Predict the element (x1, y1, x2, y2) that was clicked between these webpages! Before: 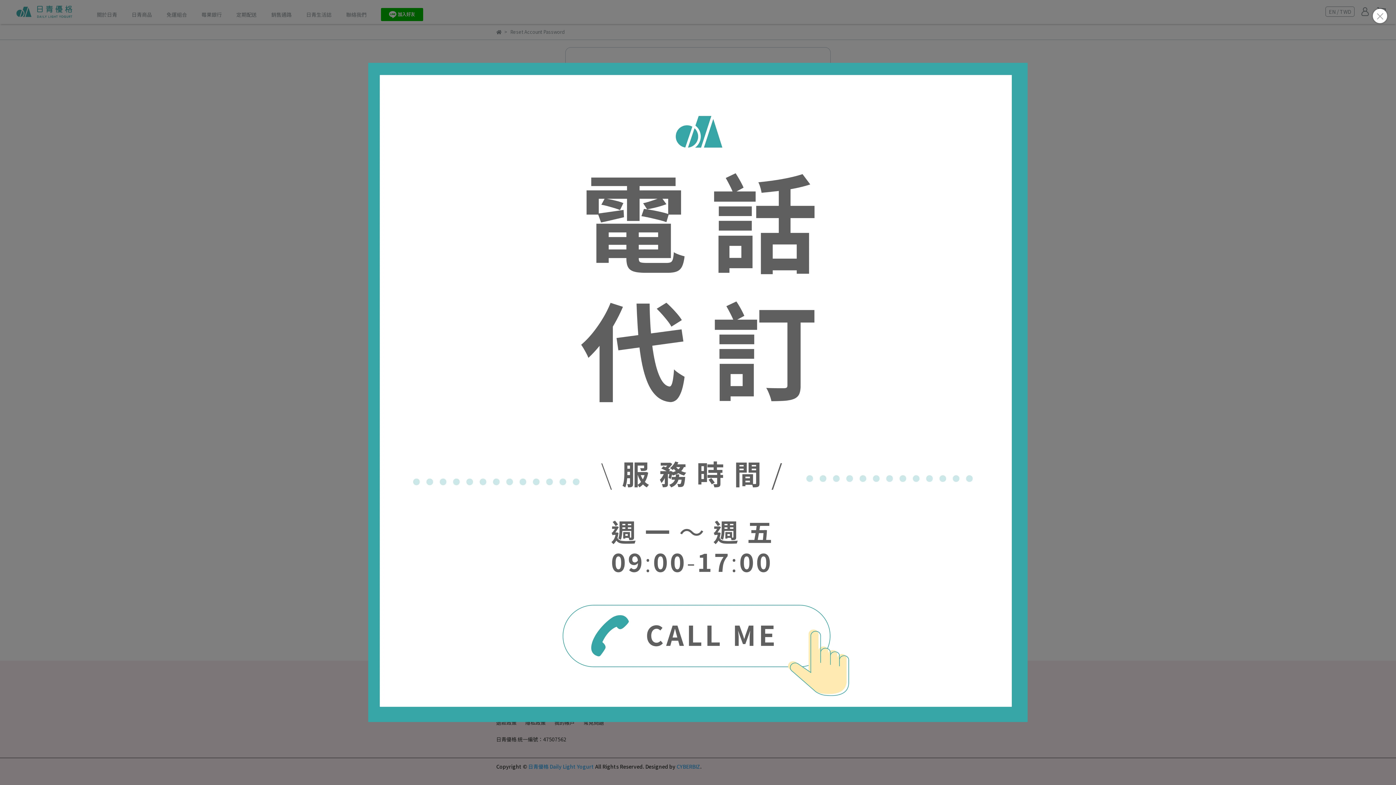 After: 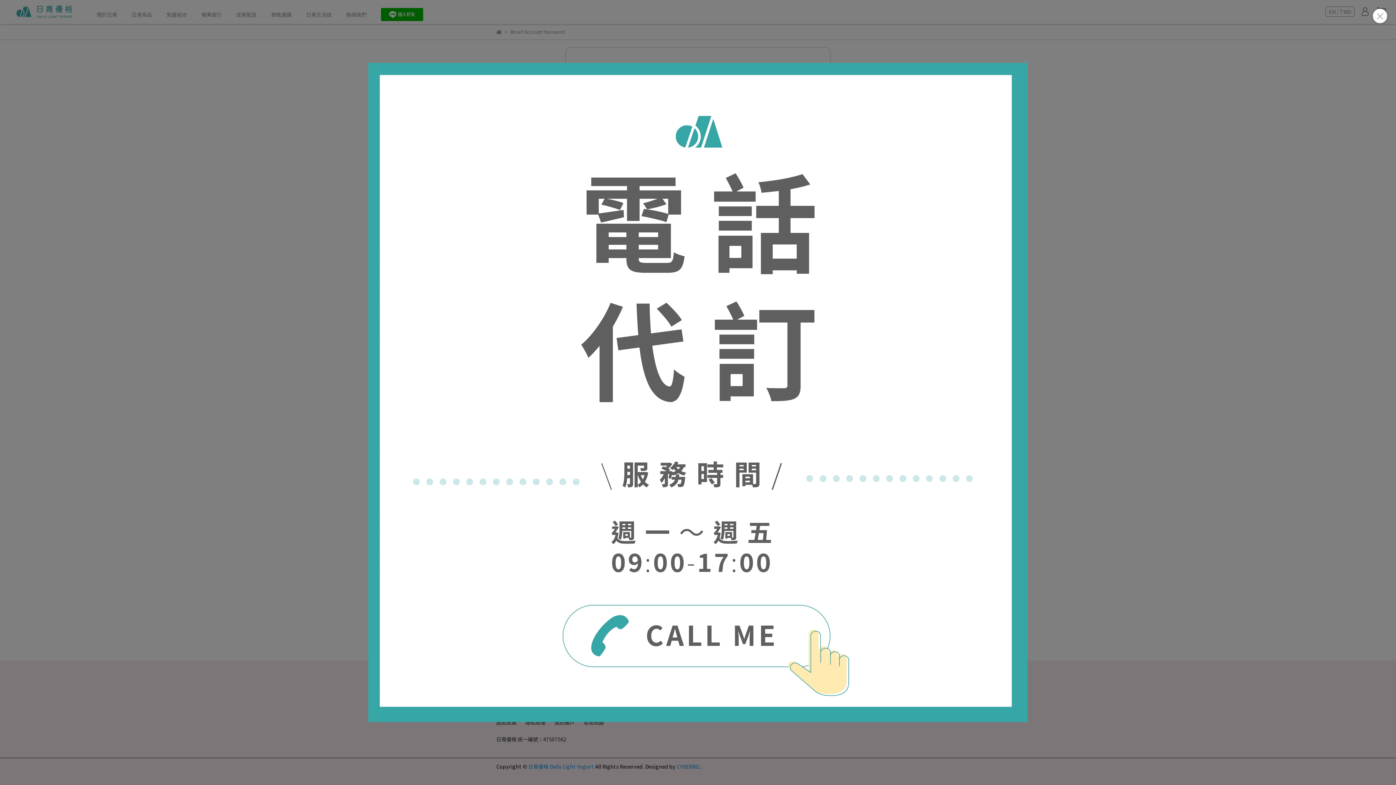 Action: bbox: (368, 62, 1028, 722)